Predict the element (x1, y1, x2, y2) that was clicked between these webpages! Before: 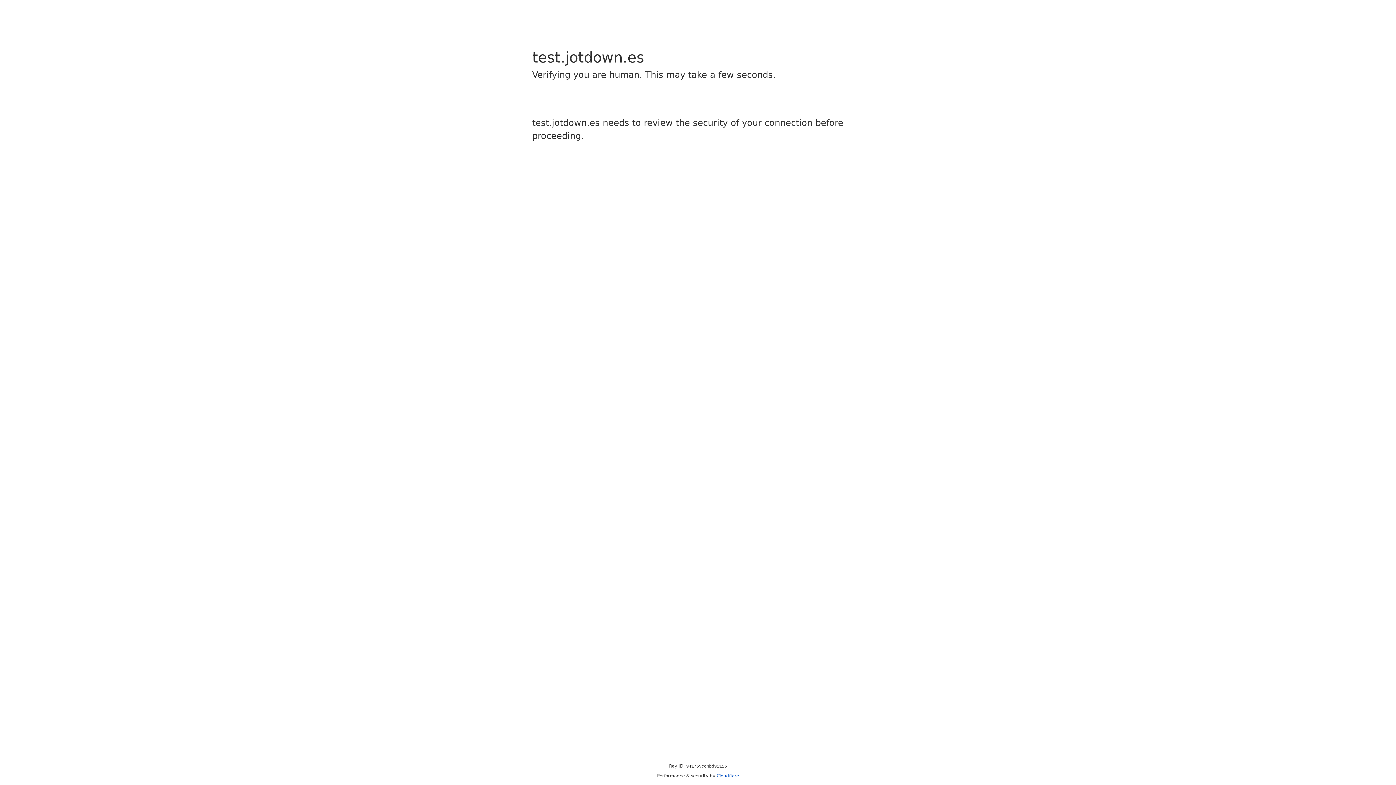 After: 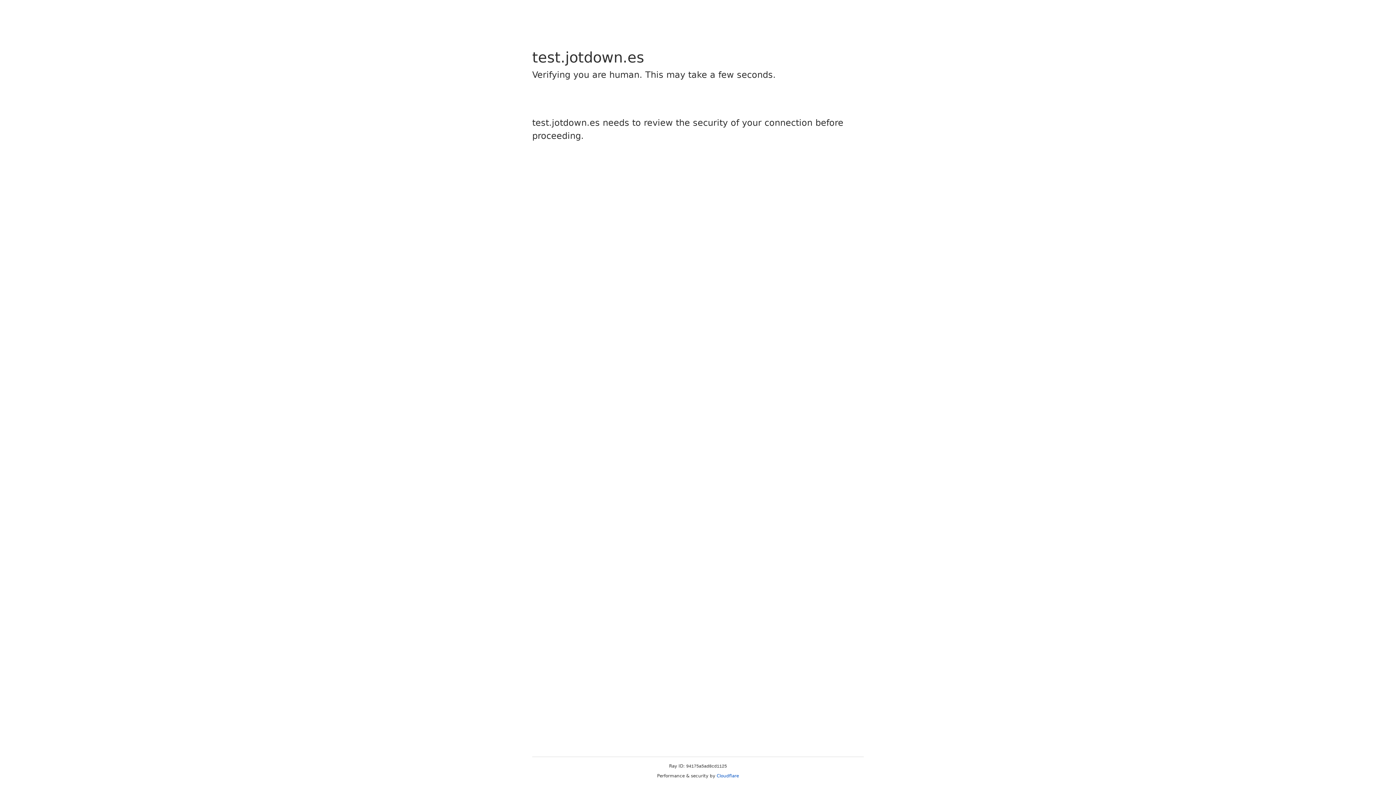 Action: bbox: (716, 773, 739, 778) label: Cloudflare